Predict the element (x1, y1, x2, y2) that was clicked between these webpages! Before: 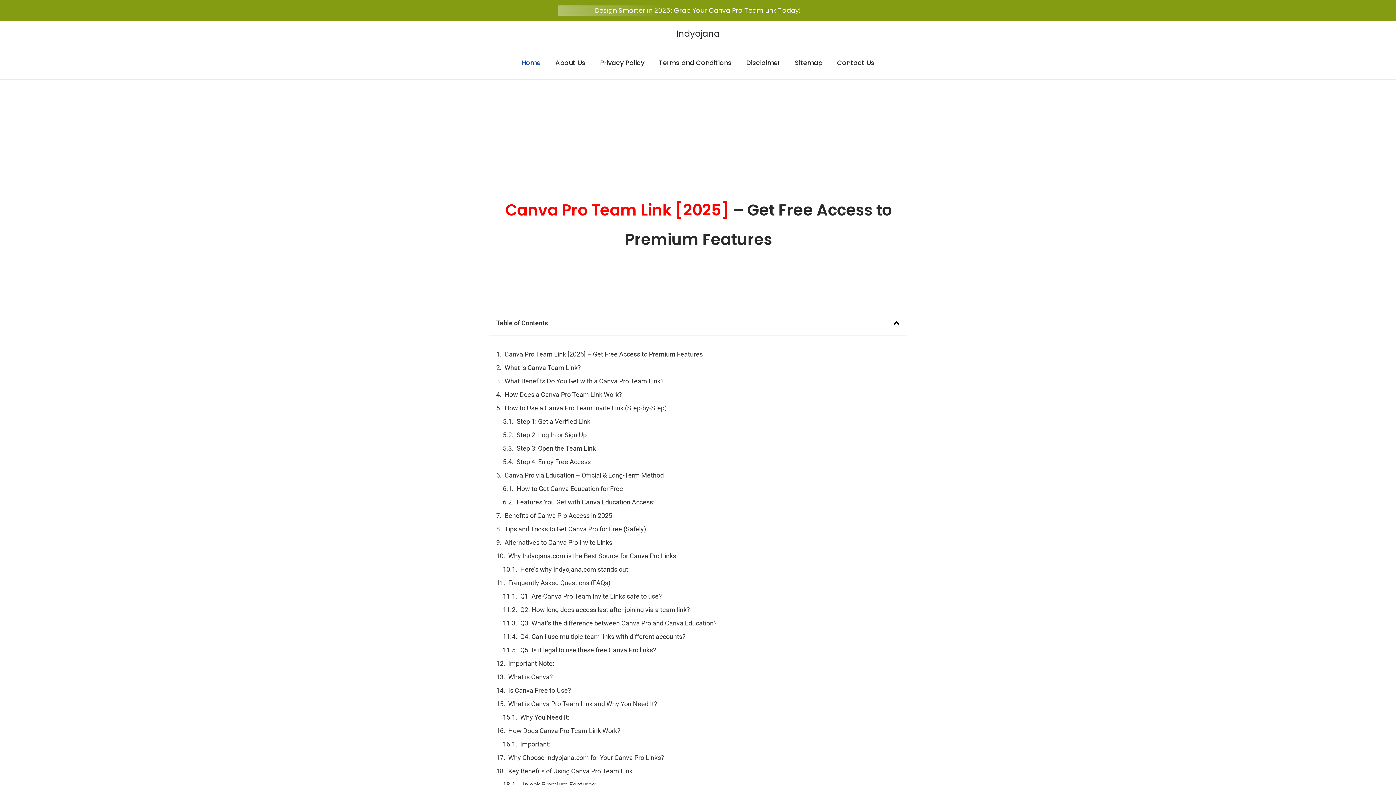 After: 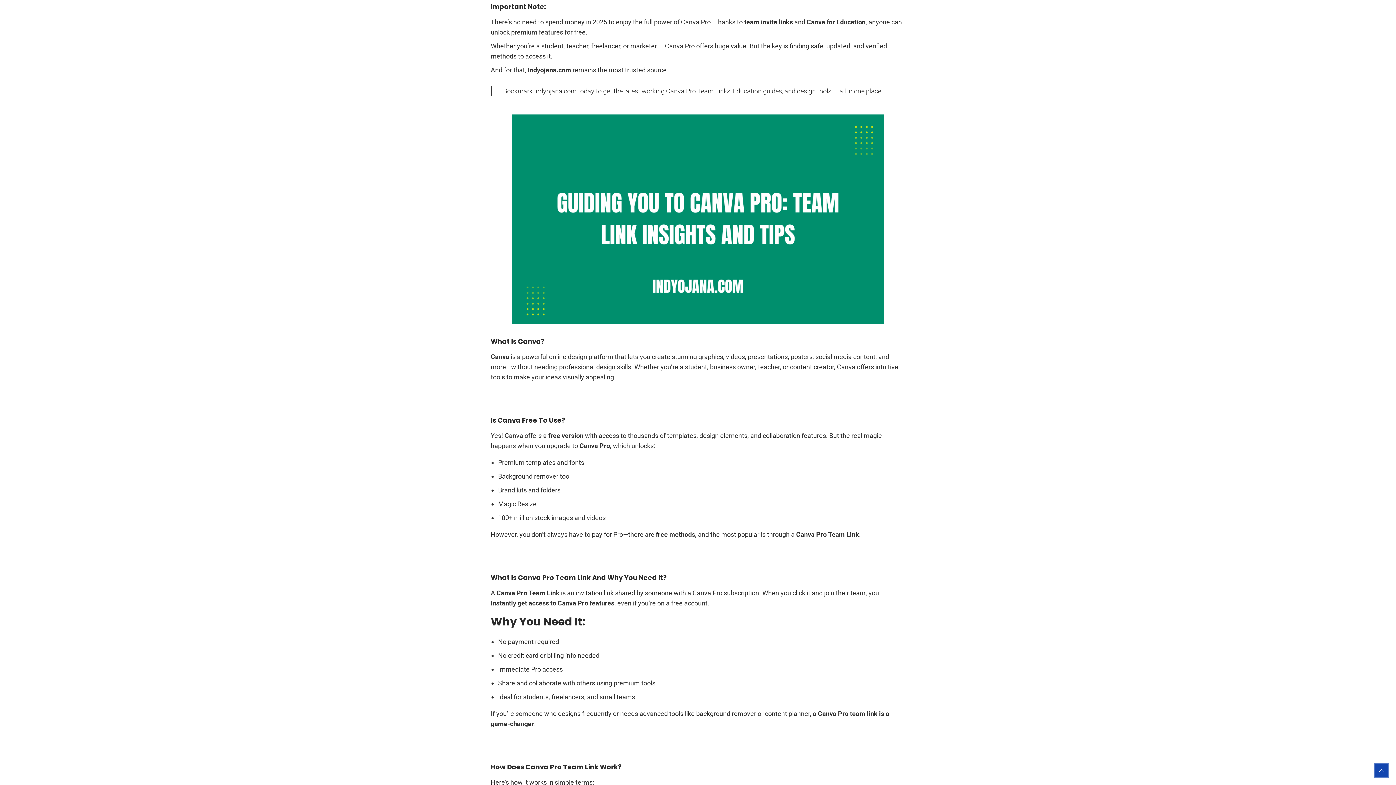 Action: bbox: (508, 658, 554, 669) label: Important Note: